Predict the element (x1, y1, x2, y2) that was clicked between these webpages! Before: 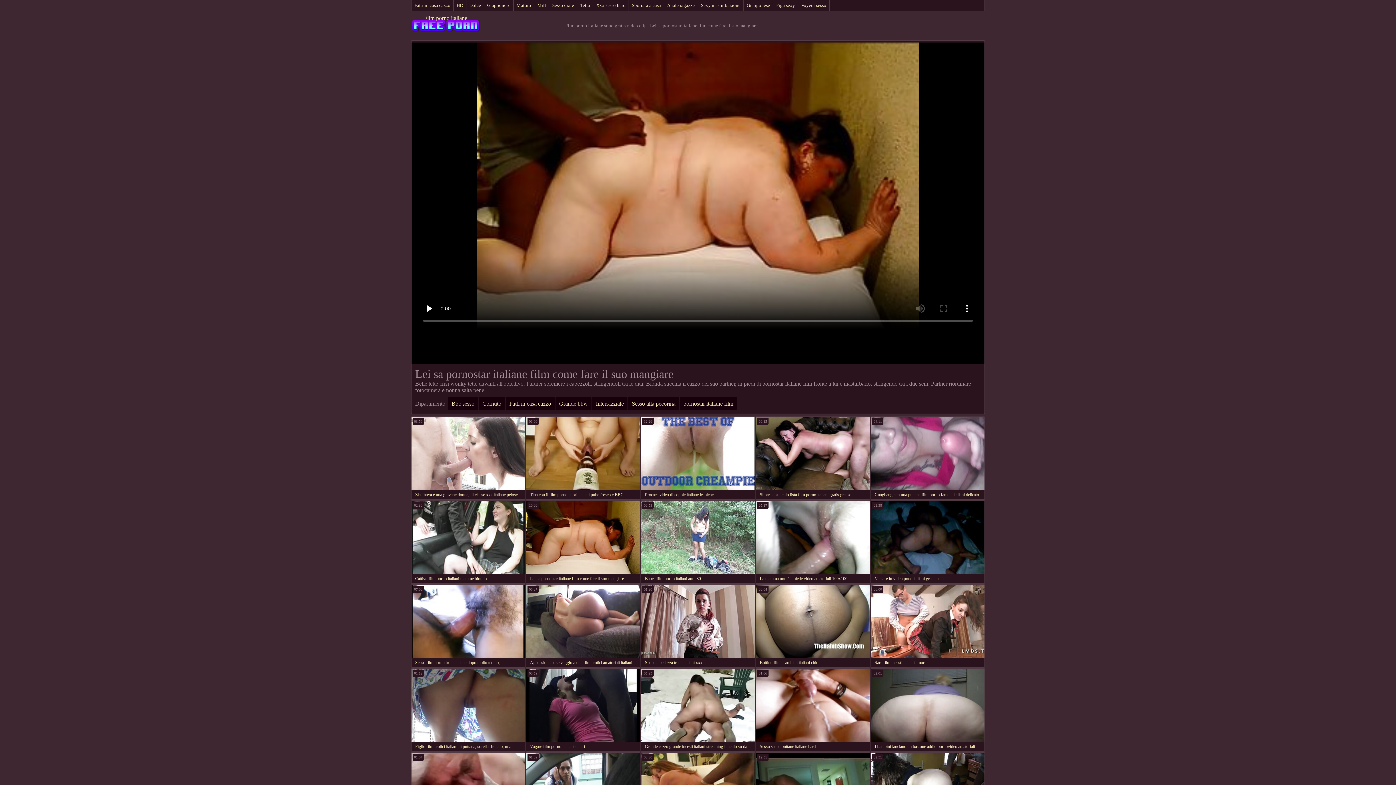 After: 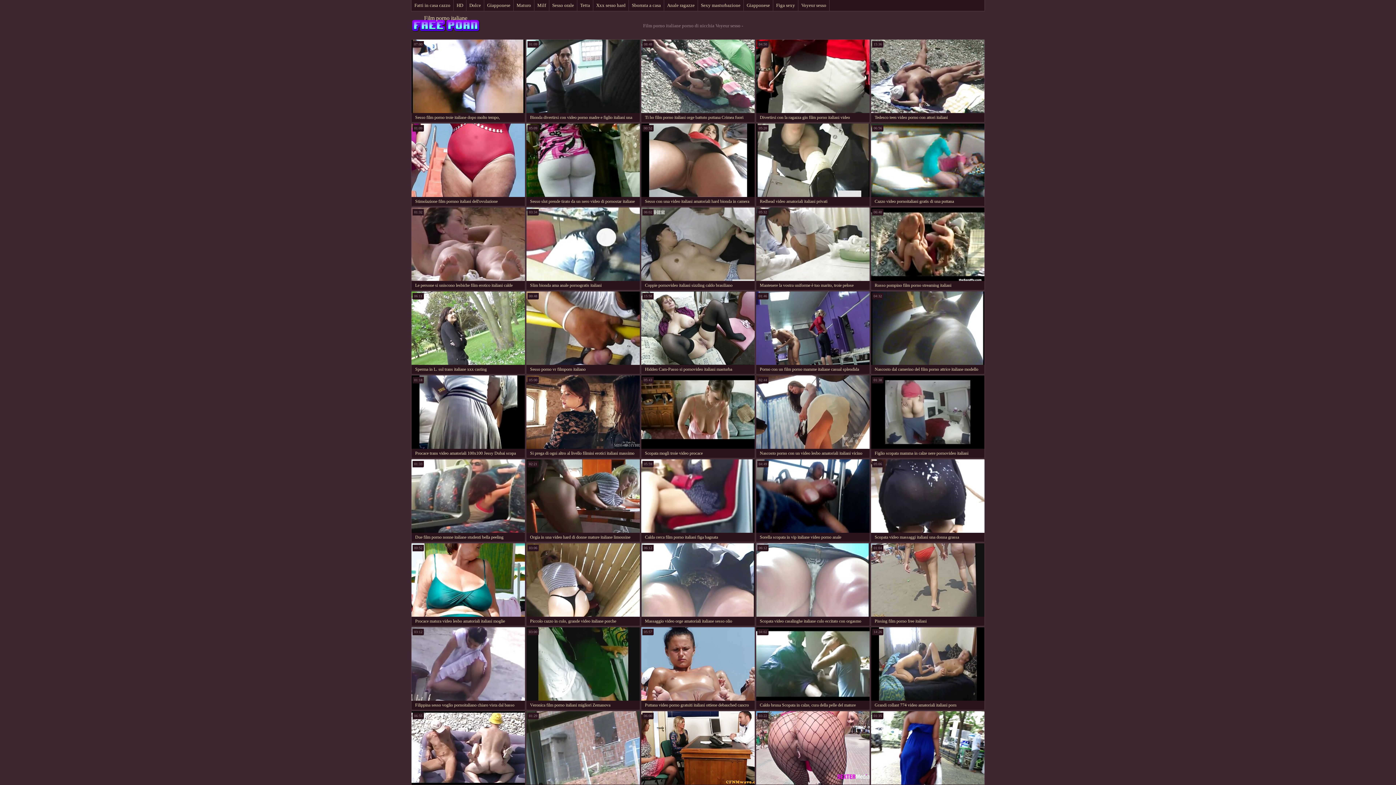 Action: label: Voyeur sesso bbox: (798, 0, 829, 10)